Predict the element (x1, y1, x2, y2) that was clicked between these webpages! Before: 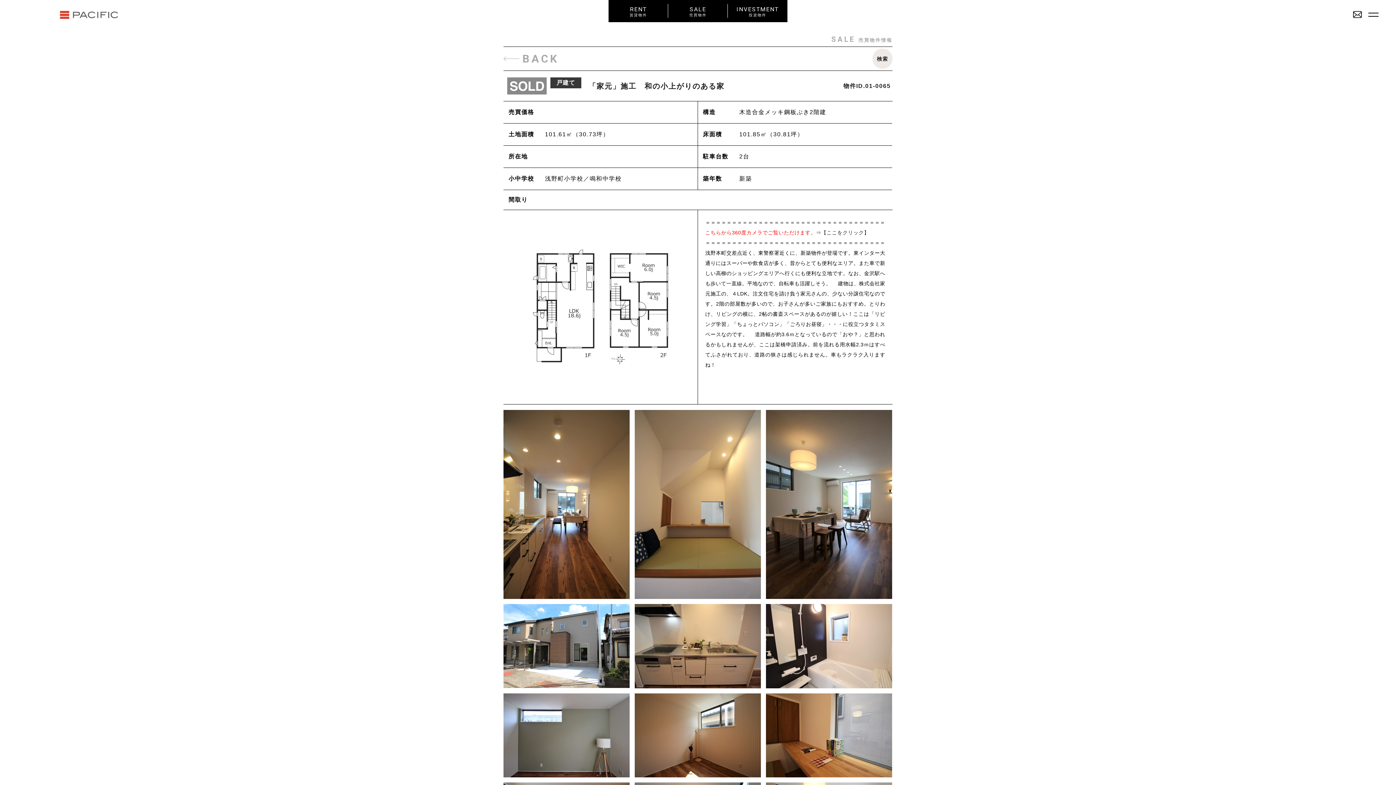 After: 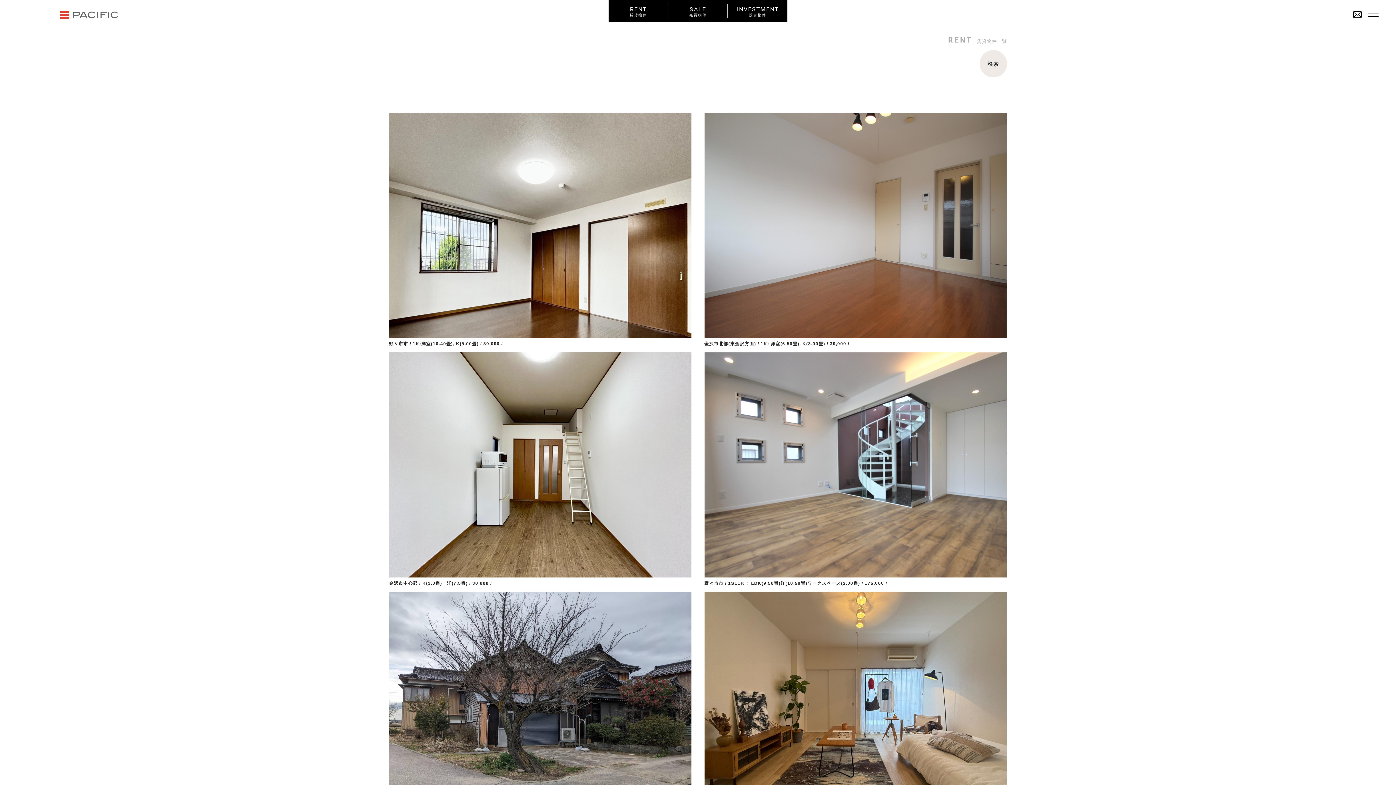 Action: bbox: (608, 5, 668, 17) label: RENT
賃貸物件